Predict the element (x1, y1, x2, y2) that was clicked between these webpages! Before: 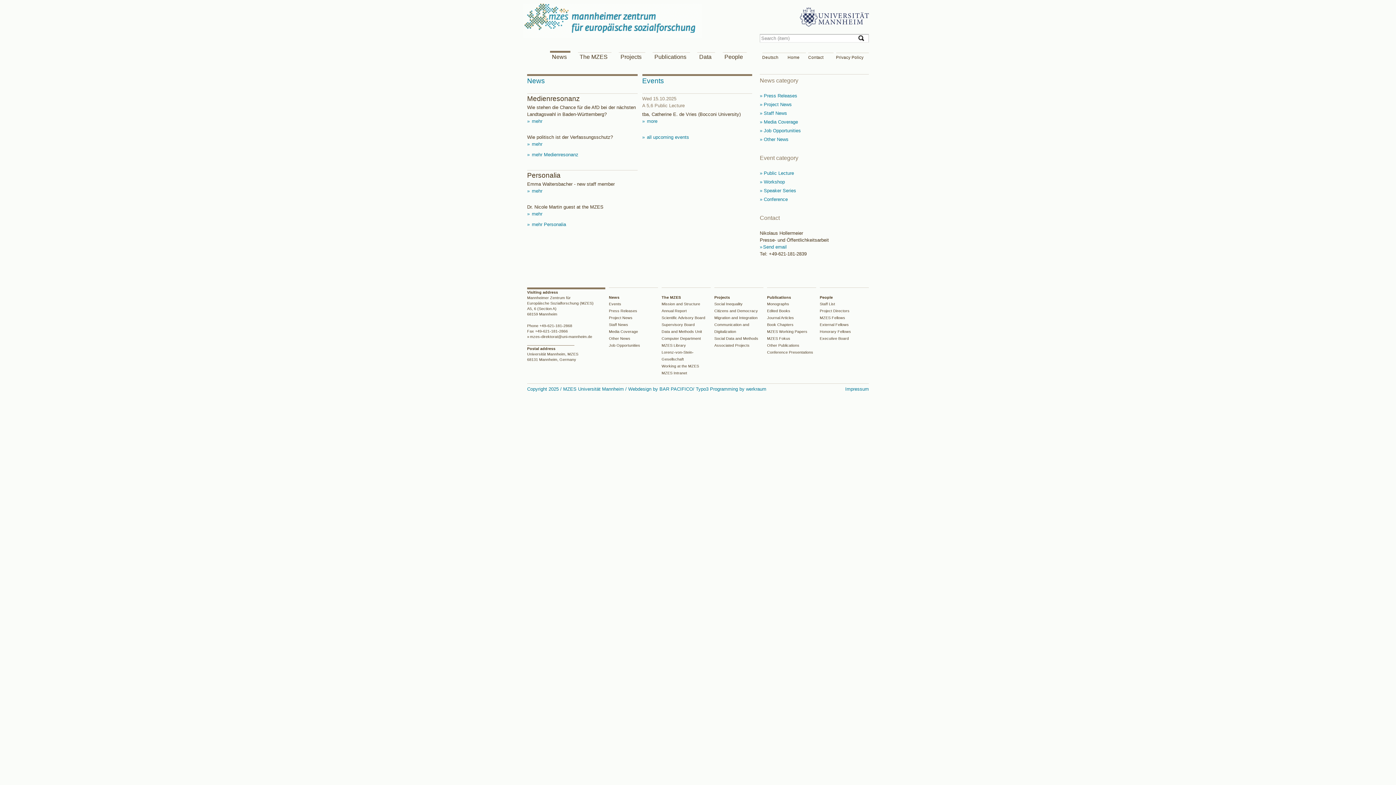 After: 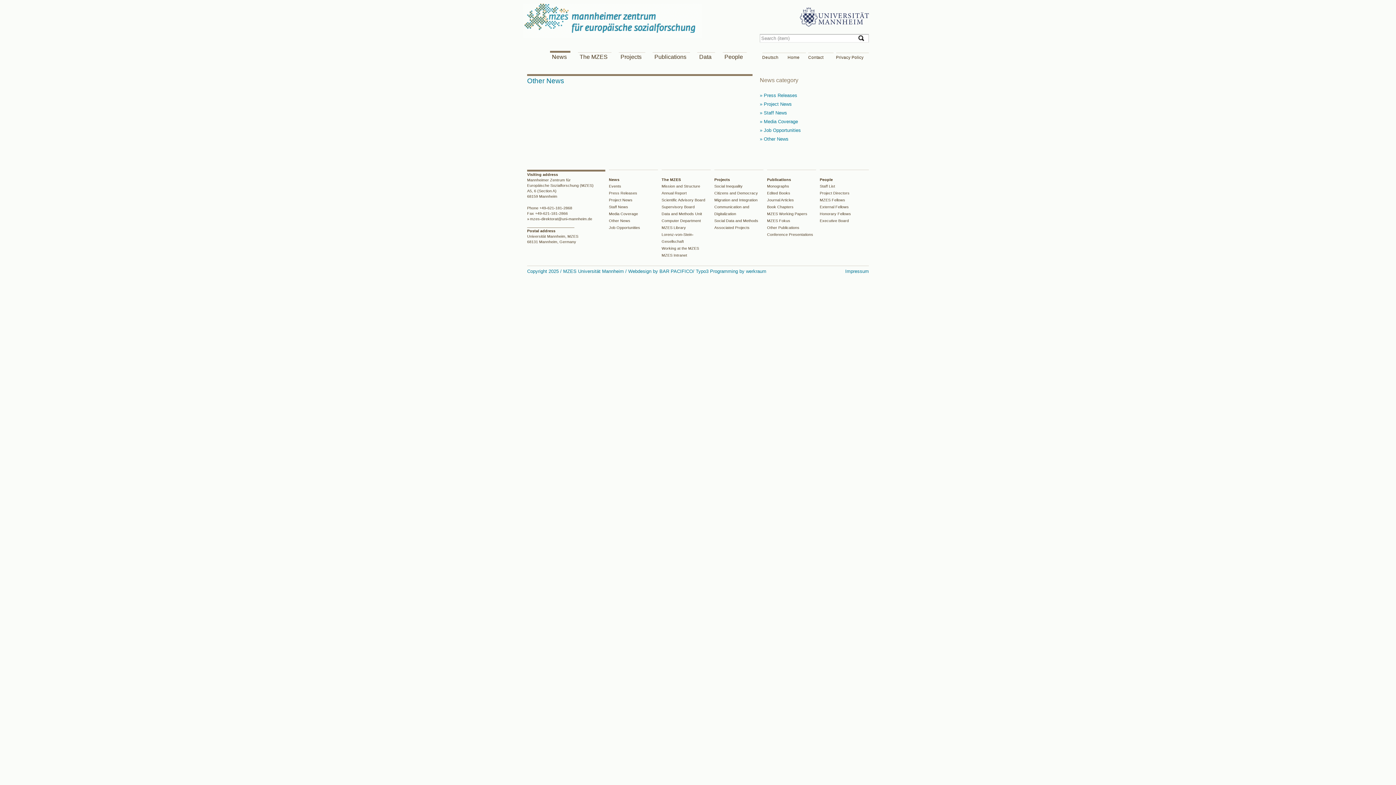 Action: bbox: (760, 136, 788, 142) label:  Other News